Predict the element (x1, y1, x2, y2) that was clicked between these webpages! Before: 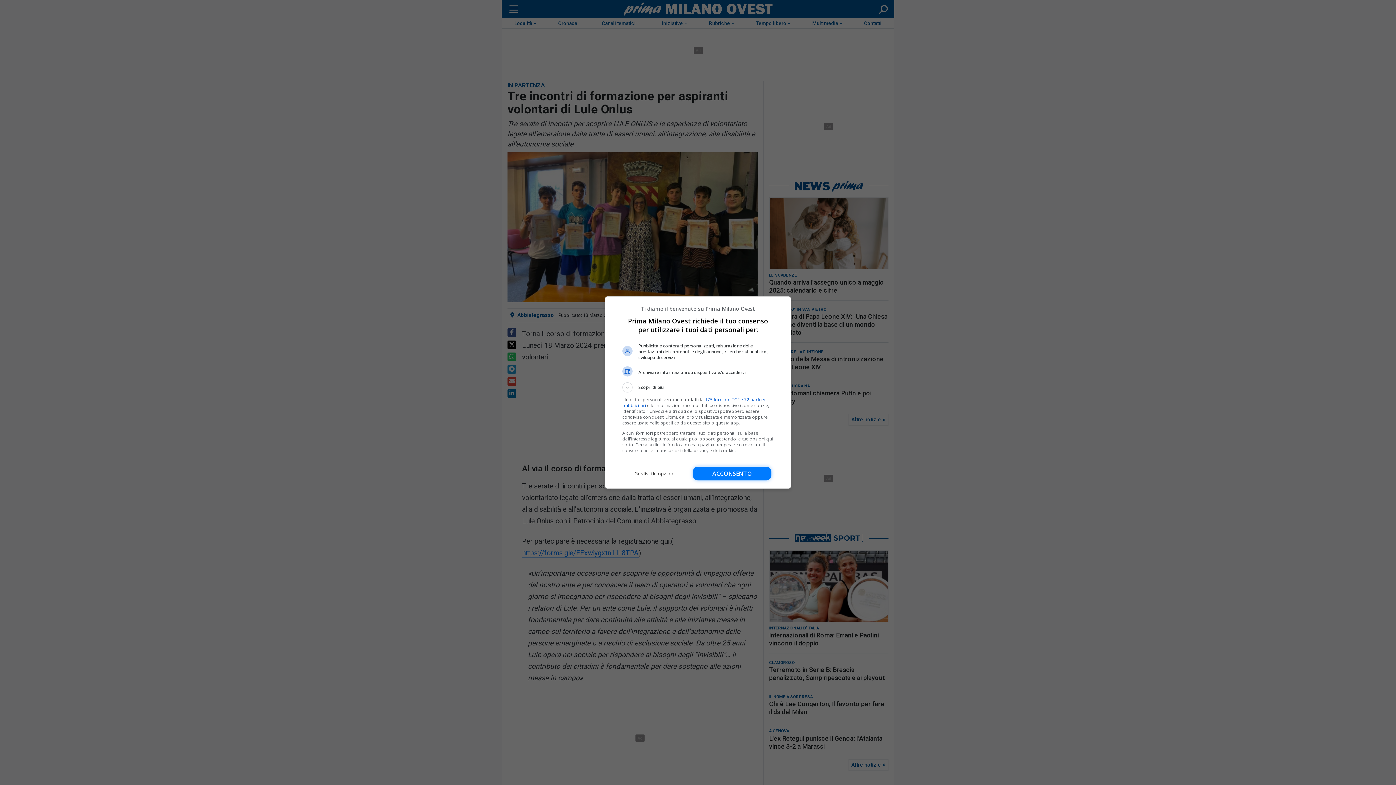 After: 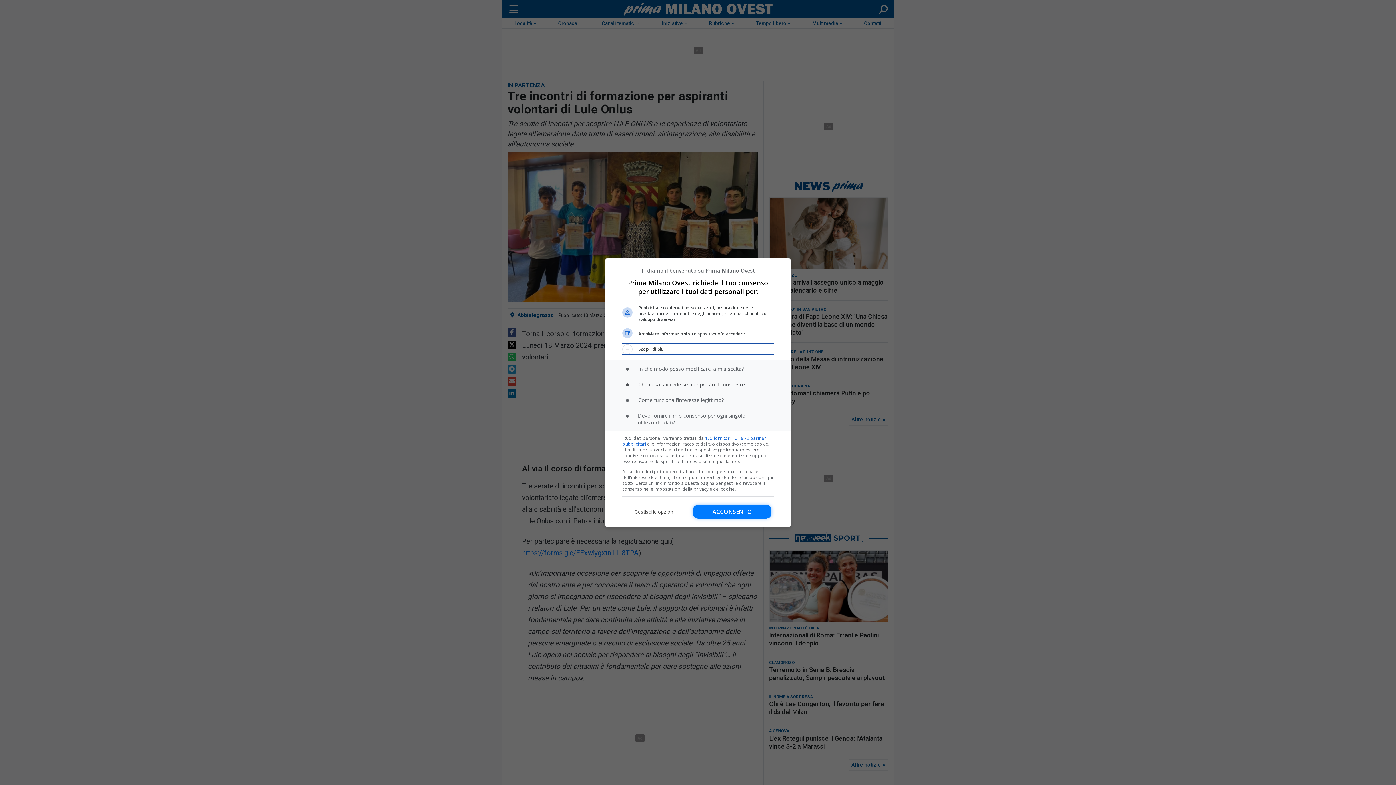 Action: label: Scopri di più bbox: (622, 382, 773, 392)